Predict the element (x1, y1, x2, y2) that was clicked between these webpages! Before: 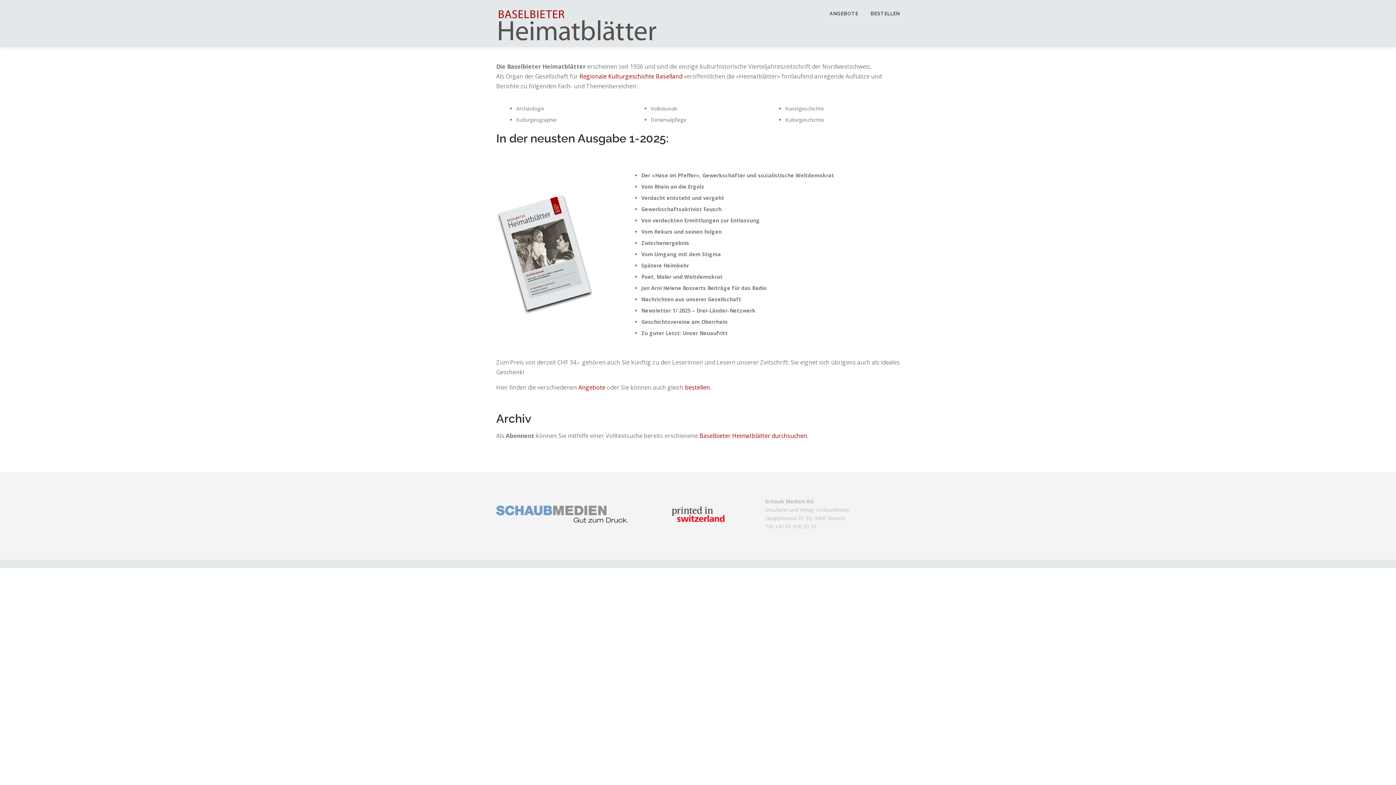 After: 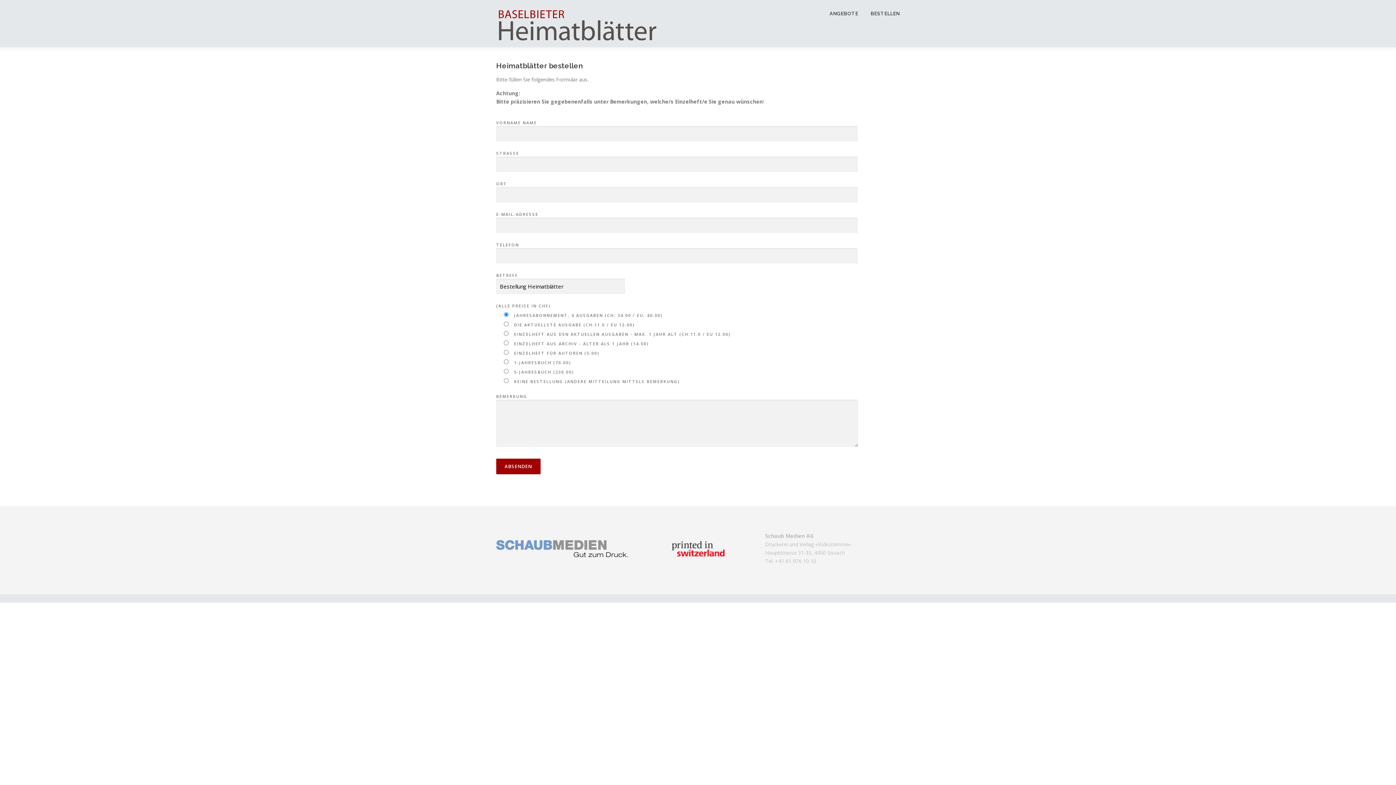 Action: bbox: (685, 383, 710, 391) label: bestellen